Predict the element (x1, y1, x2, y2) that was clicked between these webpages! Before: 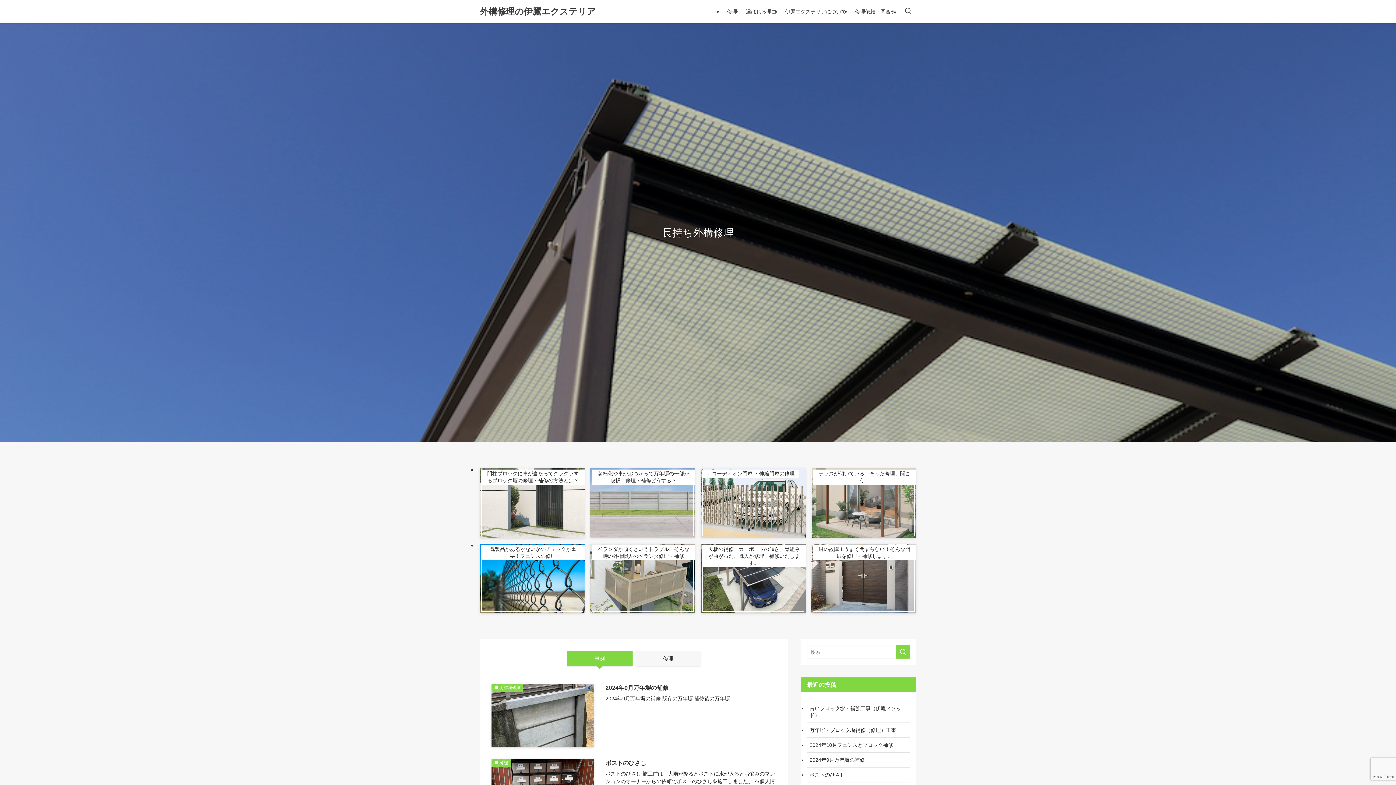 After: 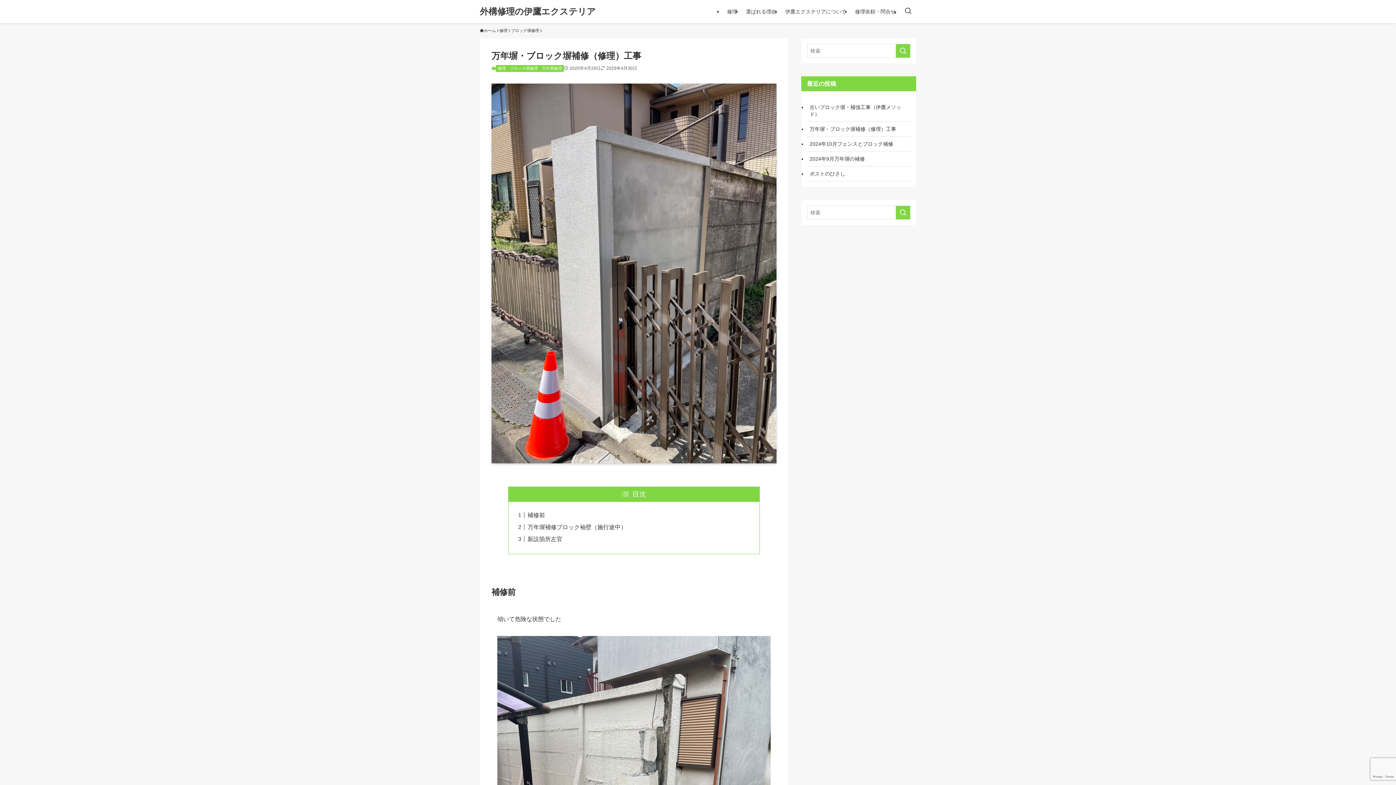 Action: label: 万年塀・ブロック塀補修（修理）工事 bbox: (807, 723, 910, 737)